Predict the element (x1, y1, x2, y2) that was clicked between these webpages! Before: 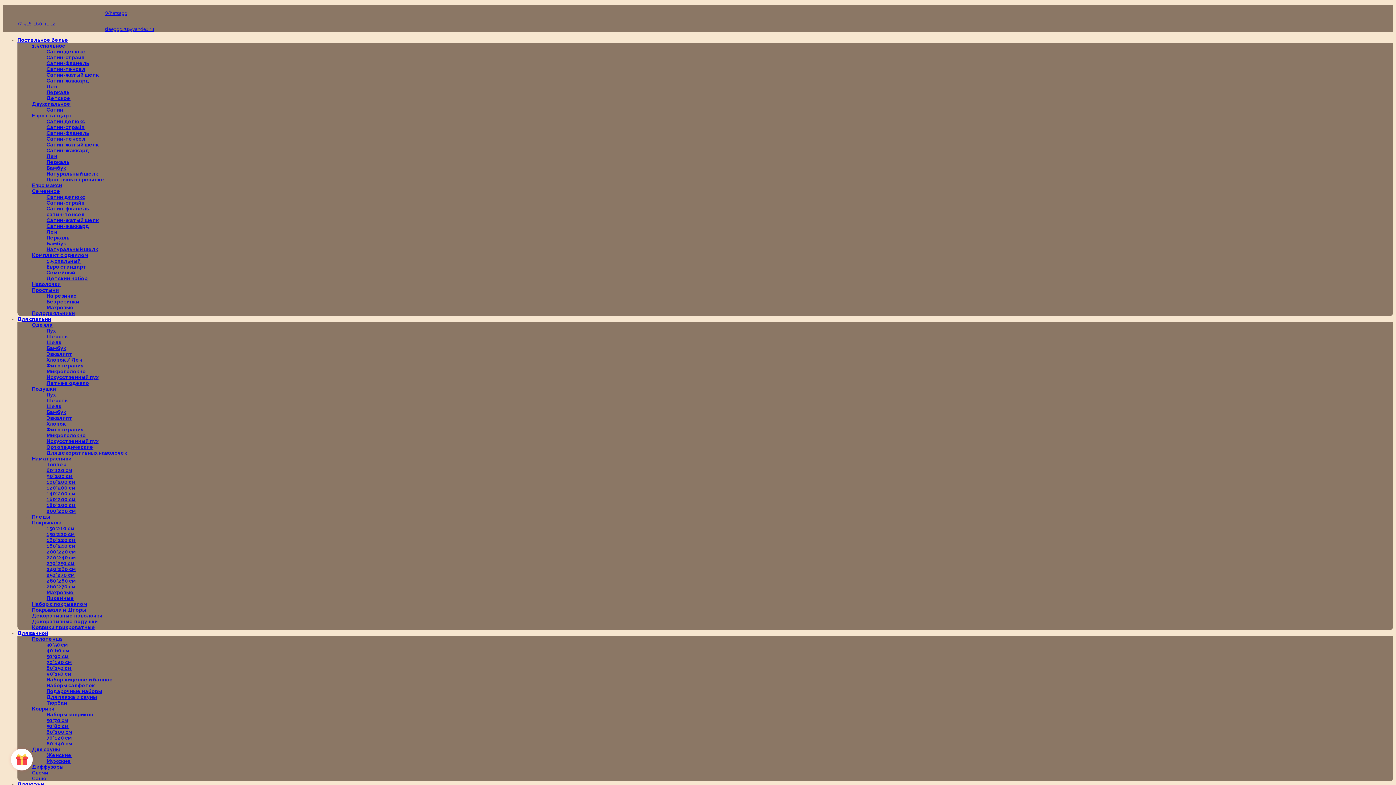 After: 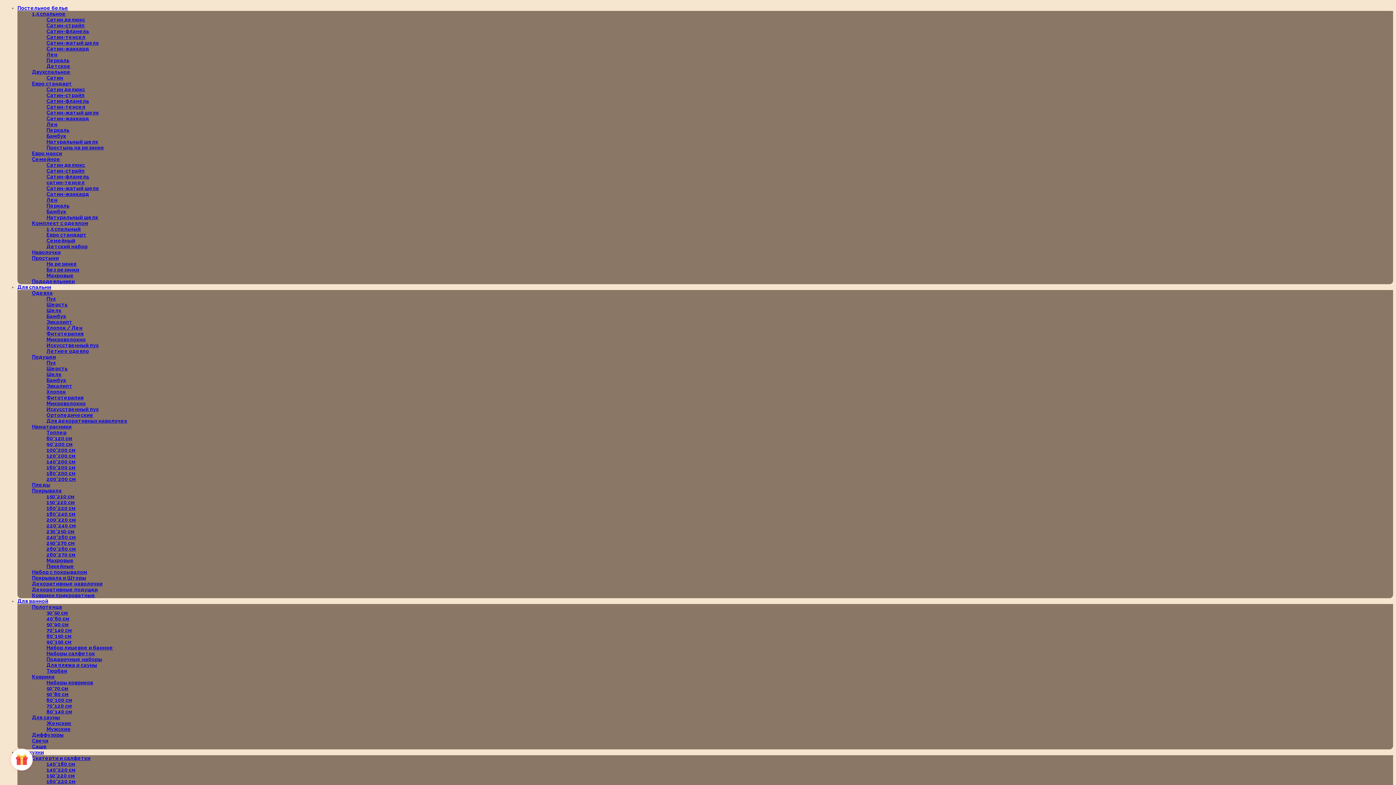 Action: label: 150*210 см bbox: (46, 525, 74, 531)